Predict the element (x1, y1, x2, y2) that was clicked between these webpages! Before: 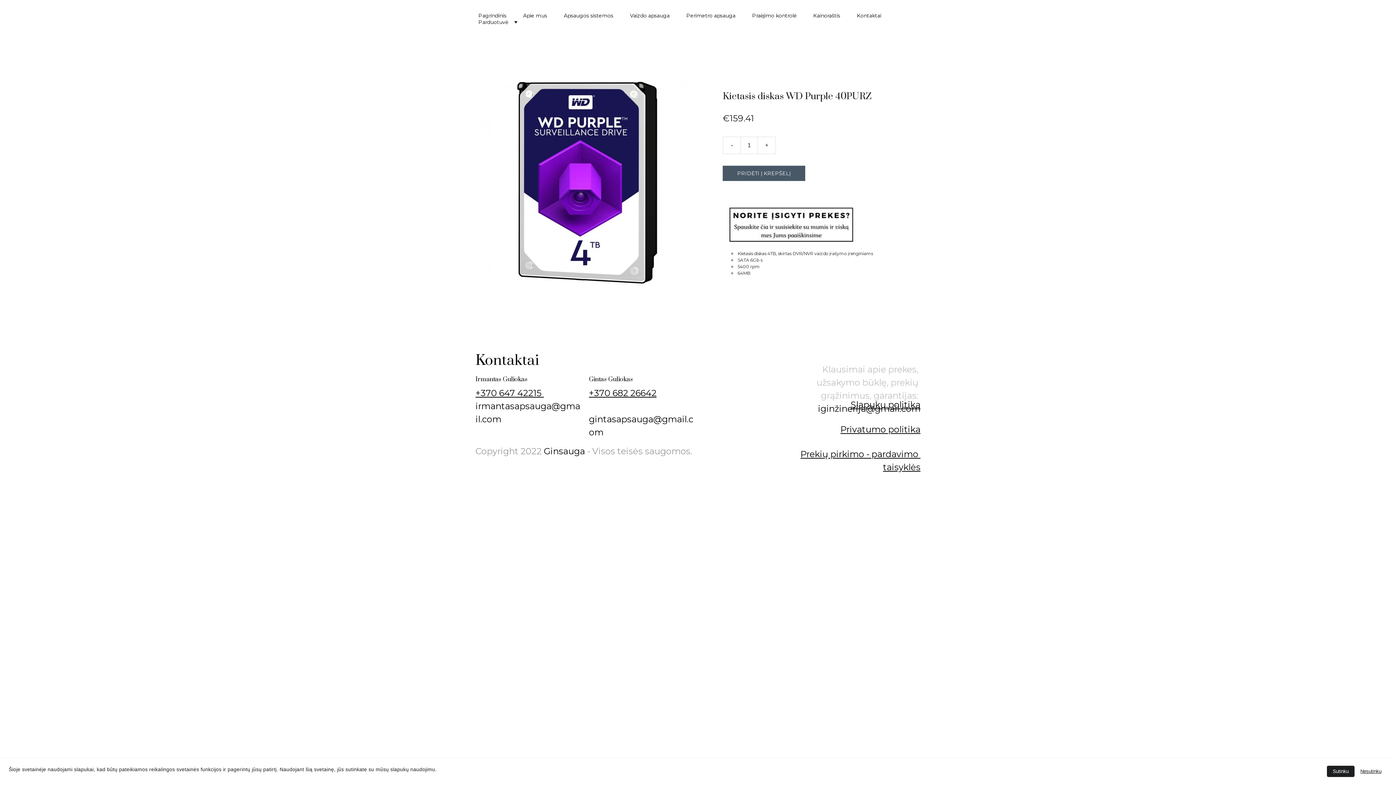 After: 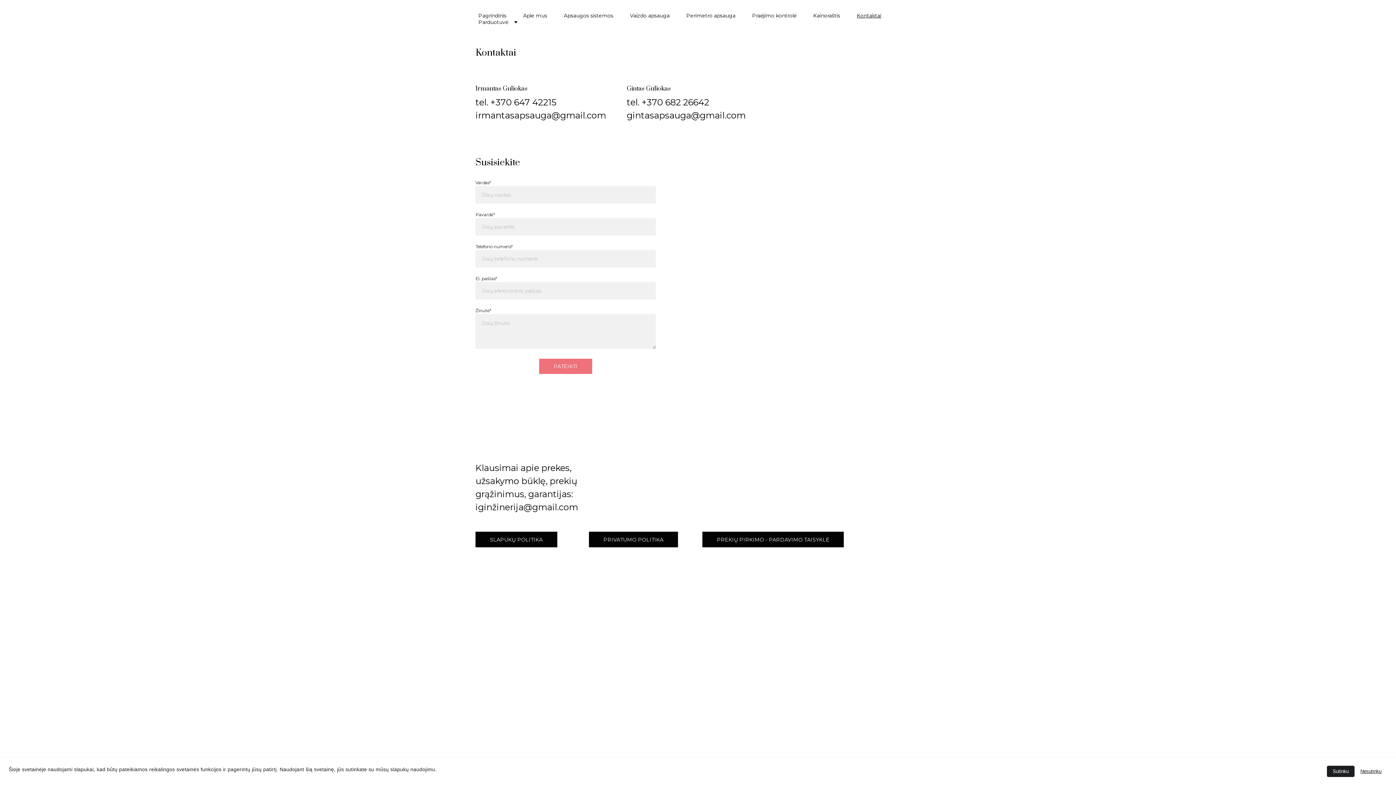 Action: bbox: (727, 244, 856, 249)